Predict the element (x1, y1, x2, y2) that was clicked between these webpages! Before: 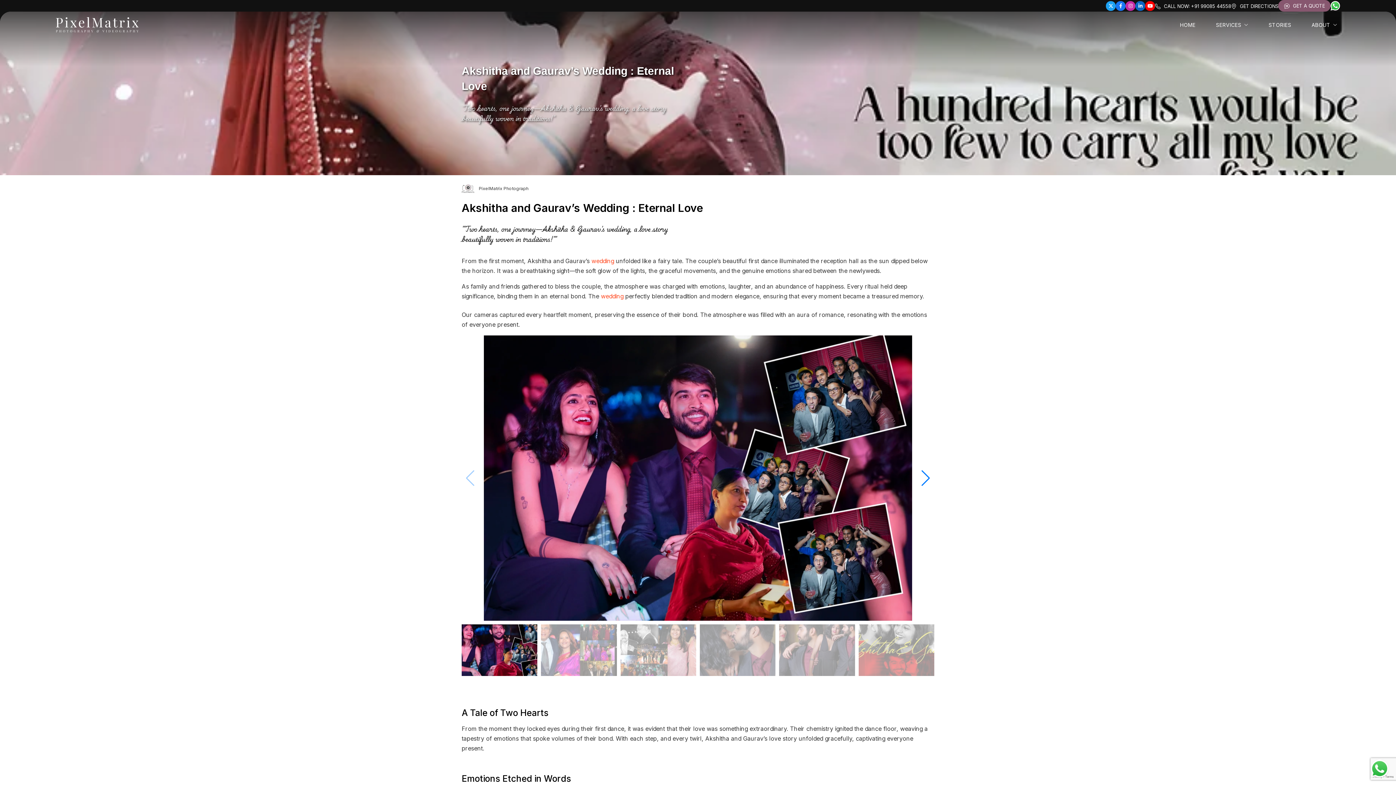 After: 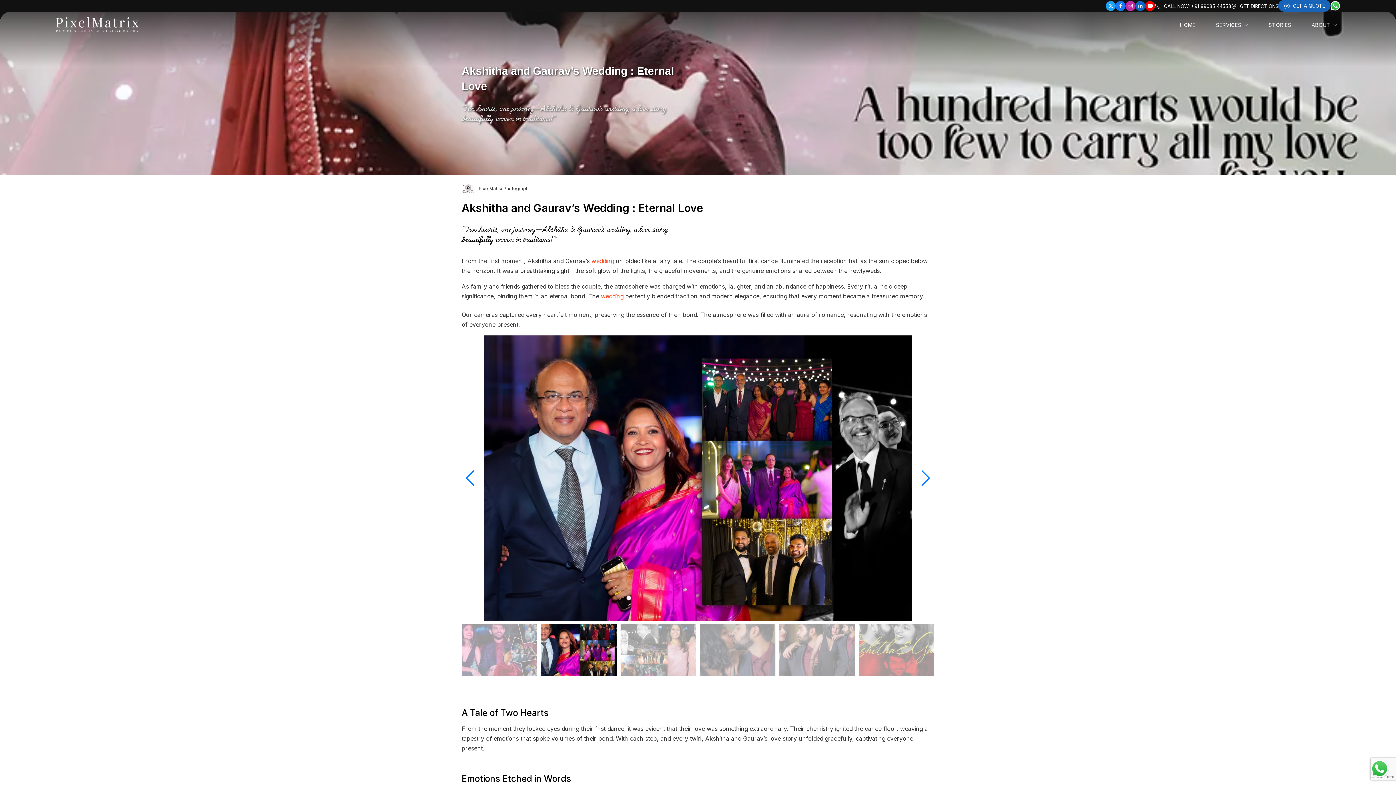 Action: label: Next slide bbox: (921, 470, 930, 486)